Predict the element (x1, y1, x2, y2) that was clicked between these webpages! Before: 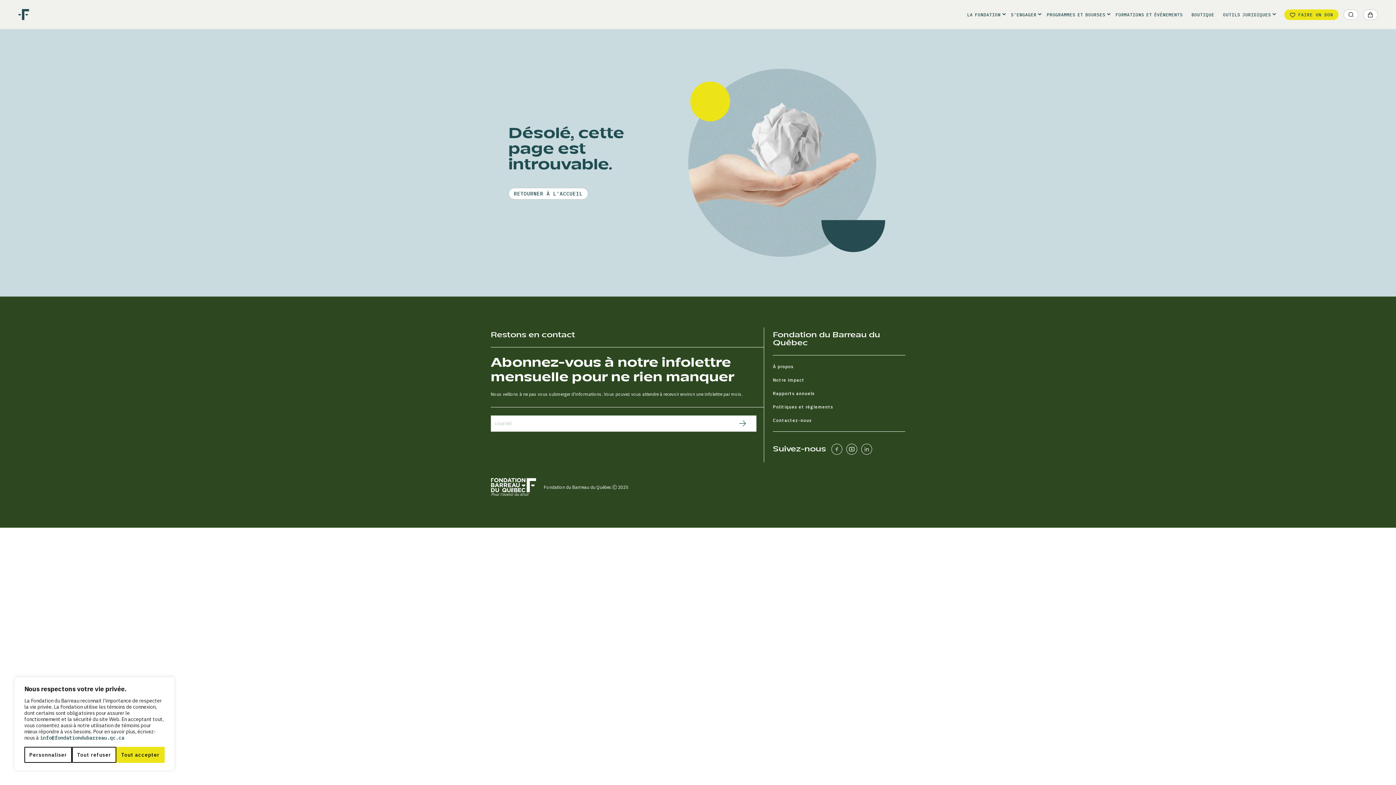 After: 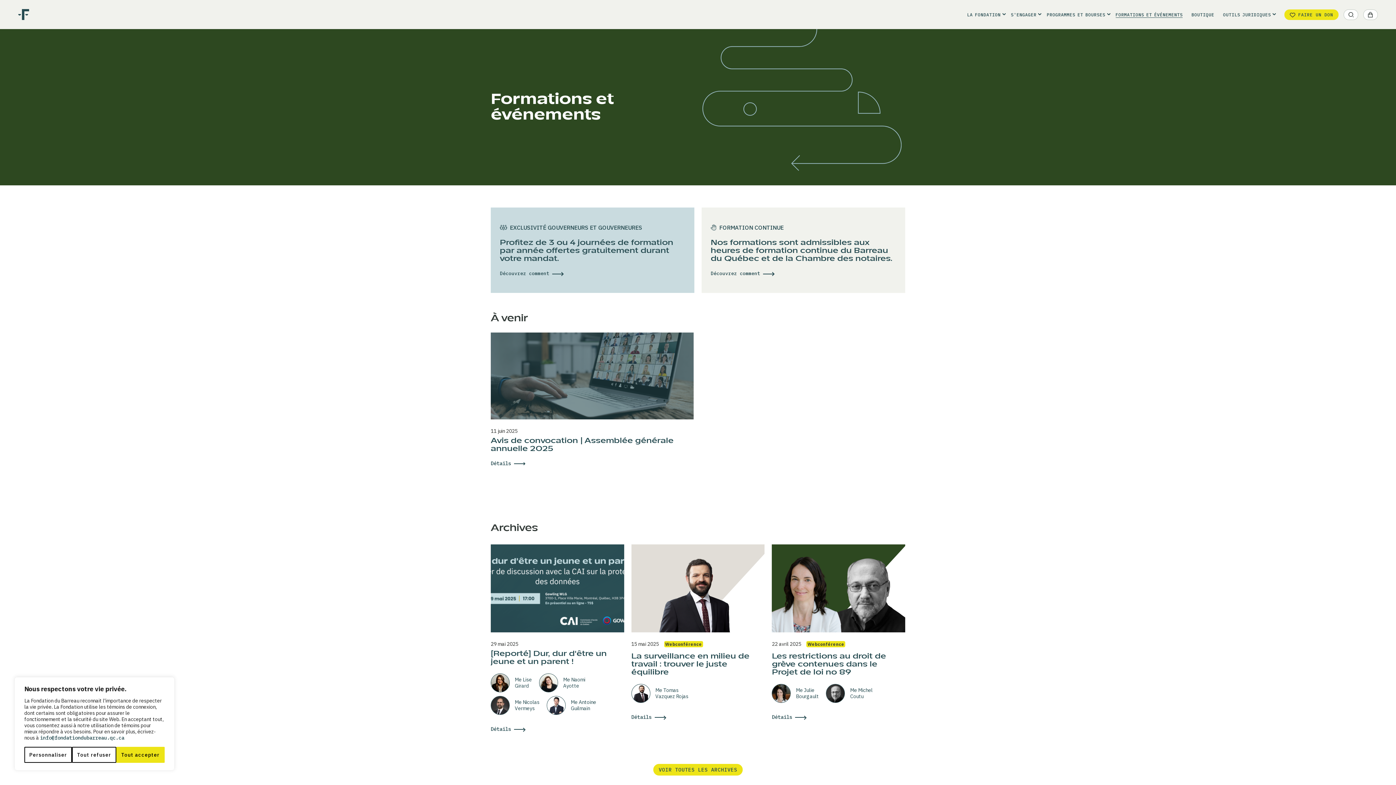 Action: label: FORMATIONS
ET
ÉVÉNEMENTS bbox: (1112, 10, 1186, 19)